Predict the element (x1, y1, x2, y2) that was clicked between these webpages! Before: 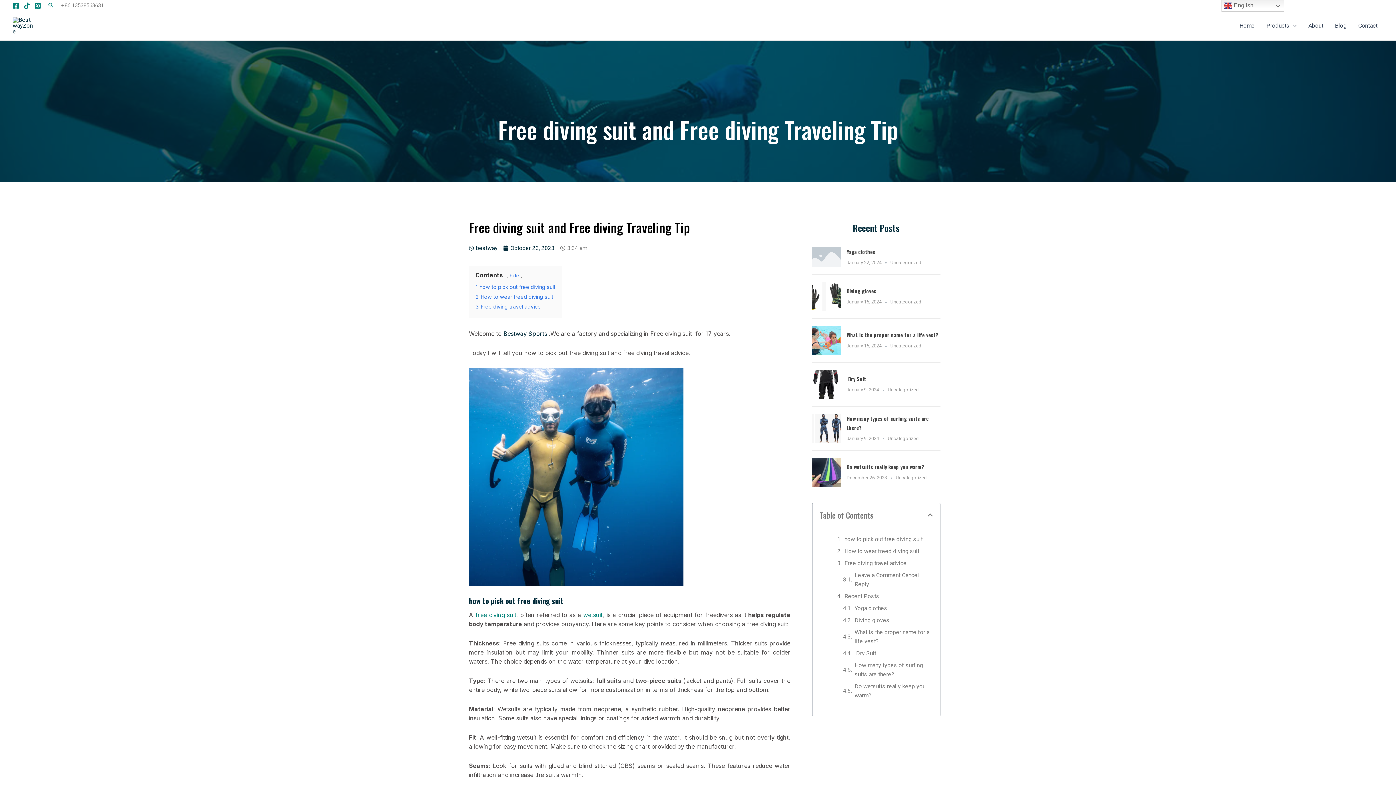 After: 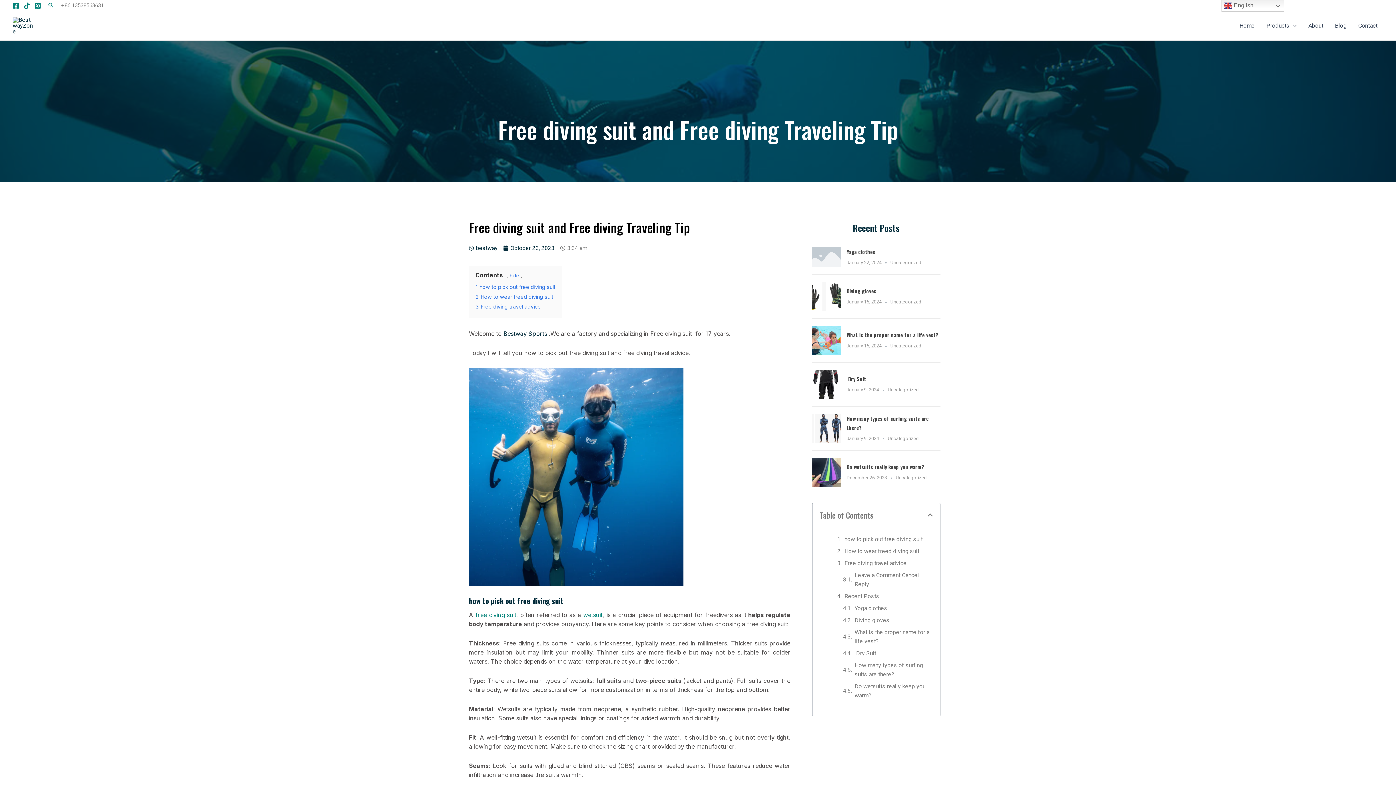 Action: label: Pinterest bbox: (34, 2, 41, 9)